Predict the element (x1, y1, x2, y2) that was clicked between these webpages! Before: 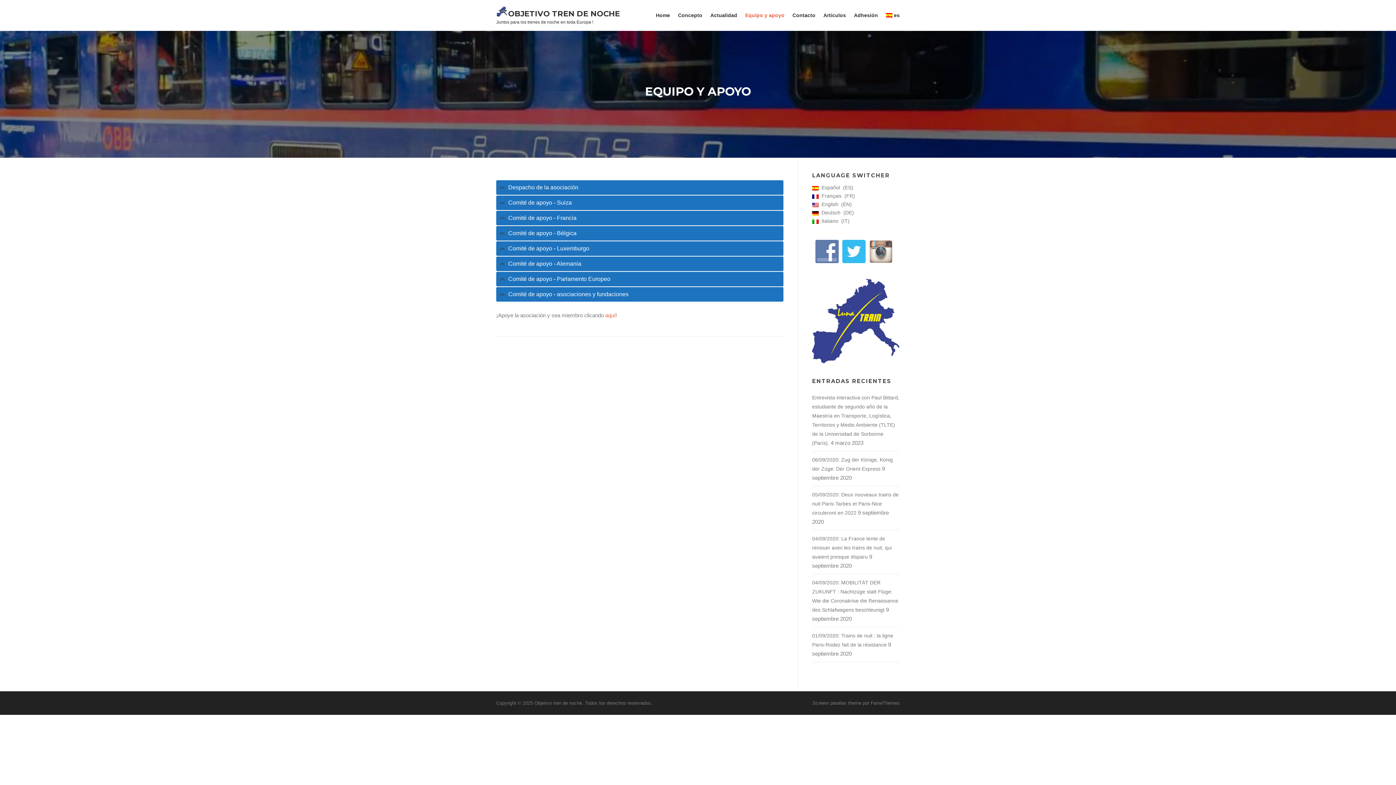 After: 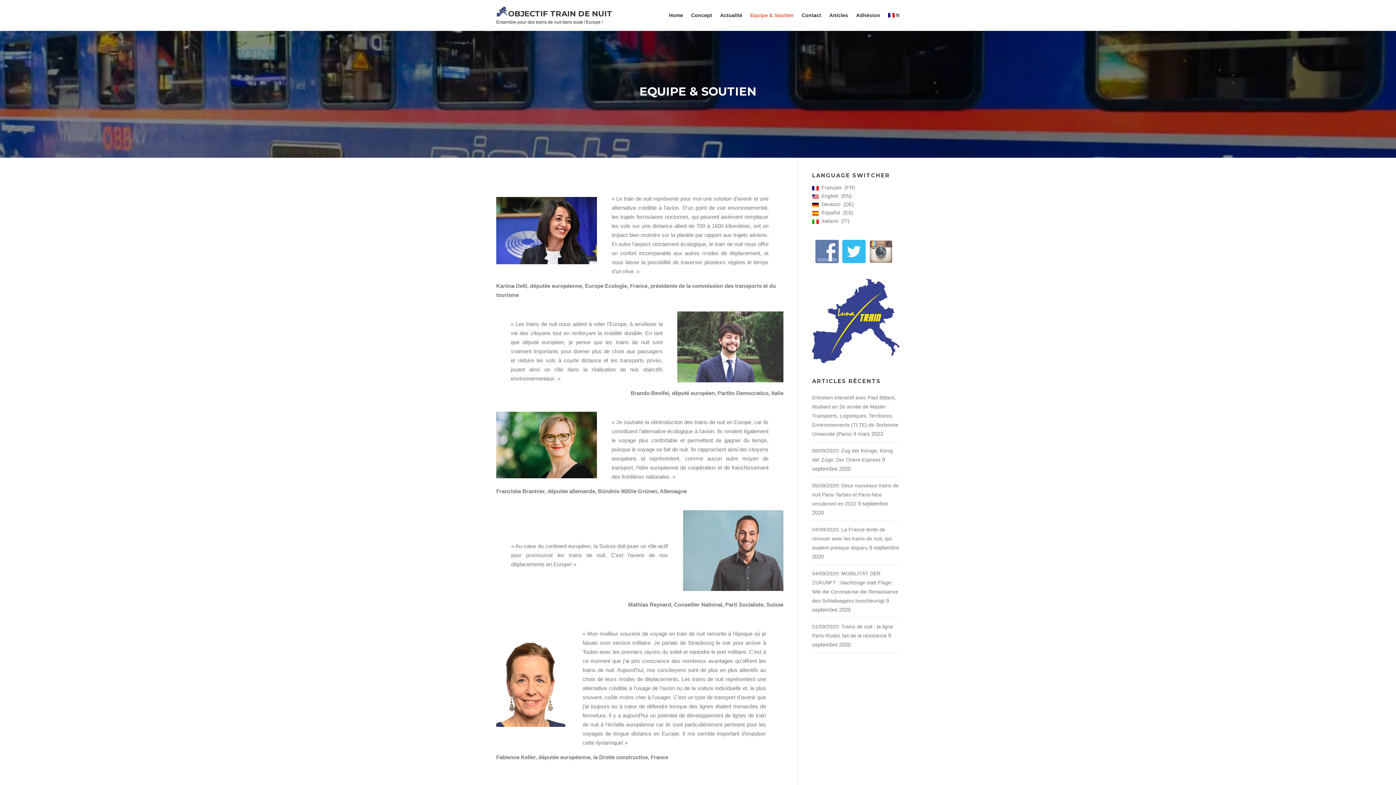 Action: label:  Français FR bbox: (812, 192, 899, 200)